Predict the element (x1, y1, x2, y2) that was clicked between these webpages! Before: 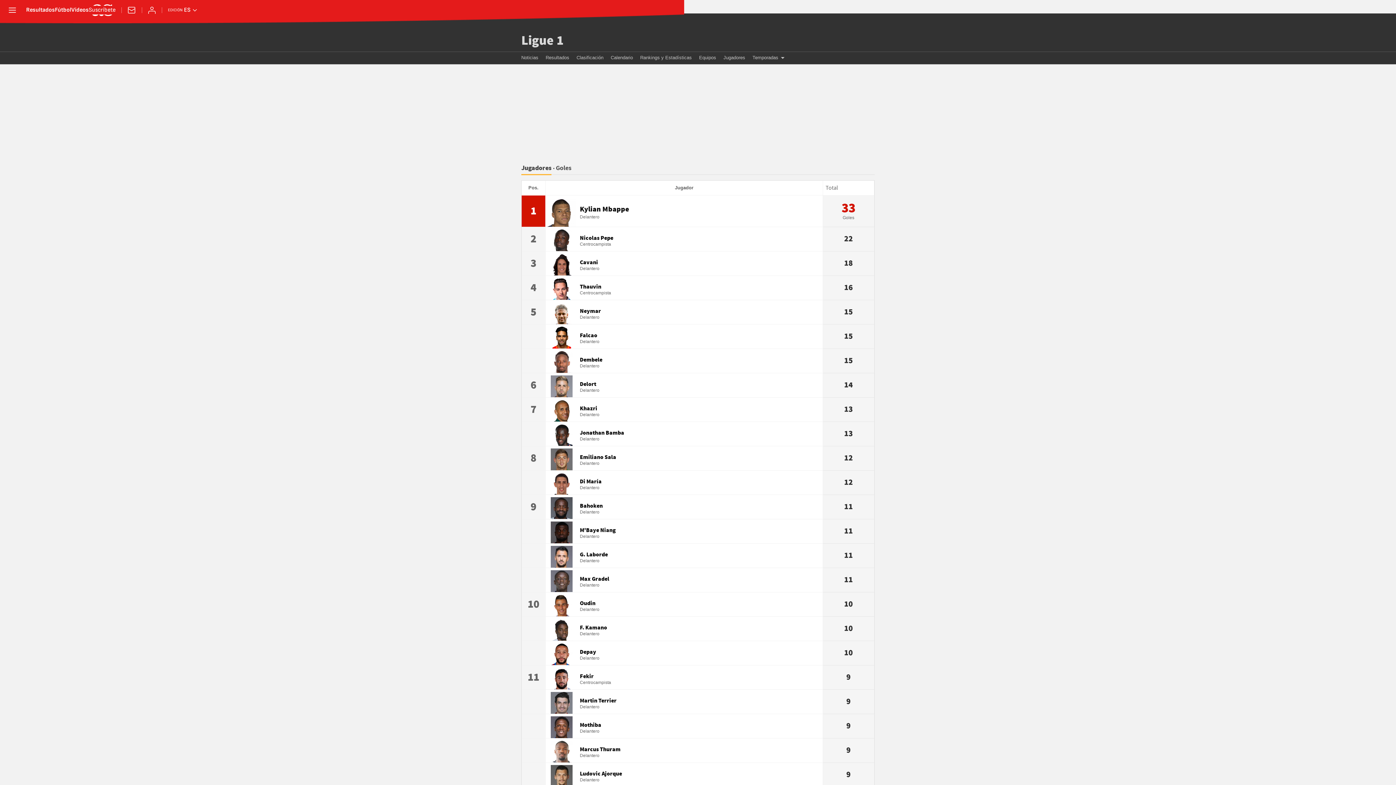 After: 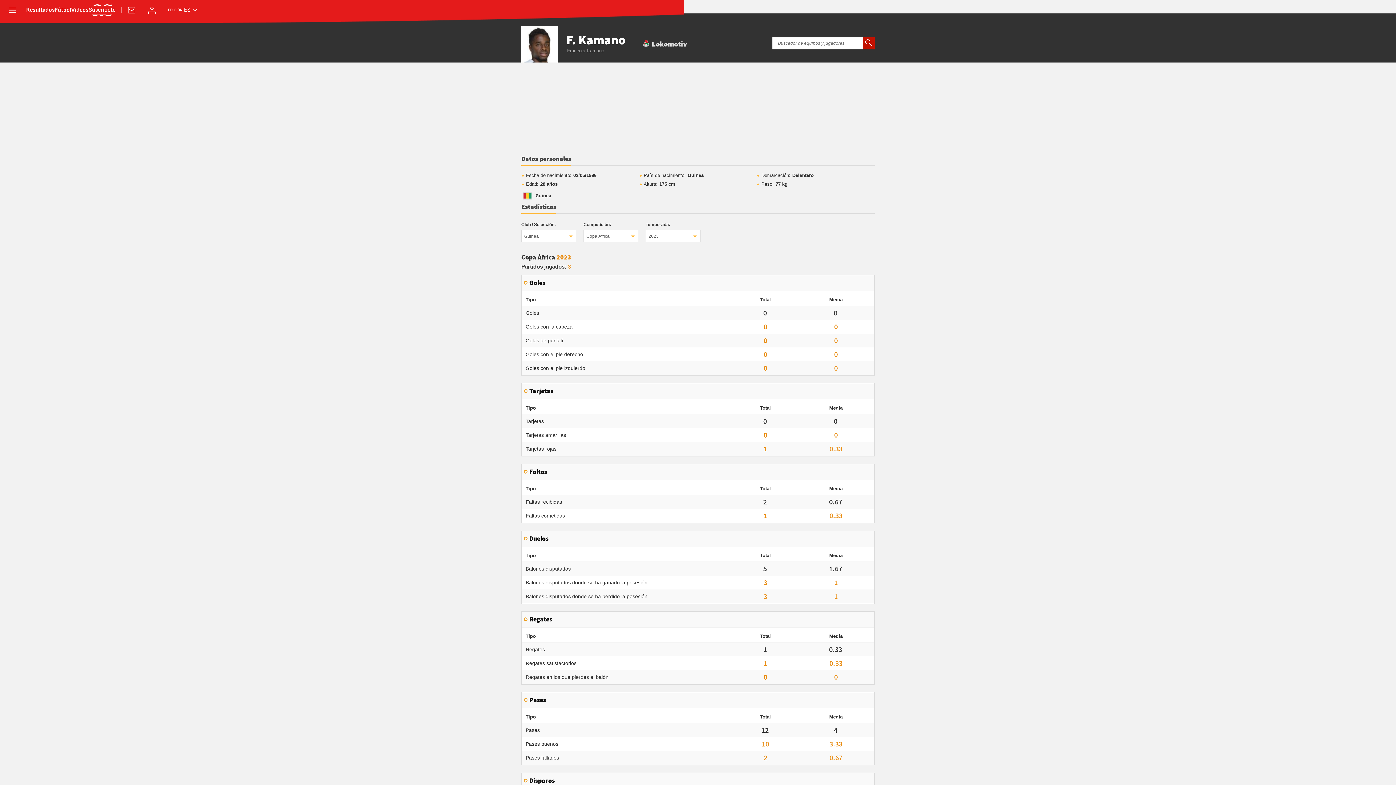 Action: bbox: (546, 619, 822, 638) label: F. Kamano
Delantero